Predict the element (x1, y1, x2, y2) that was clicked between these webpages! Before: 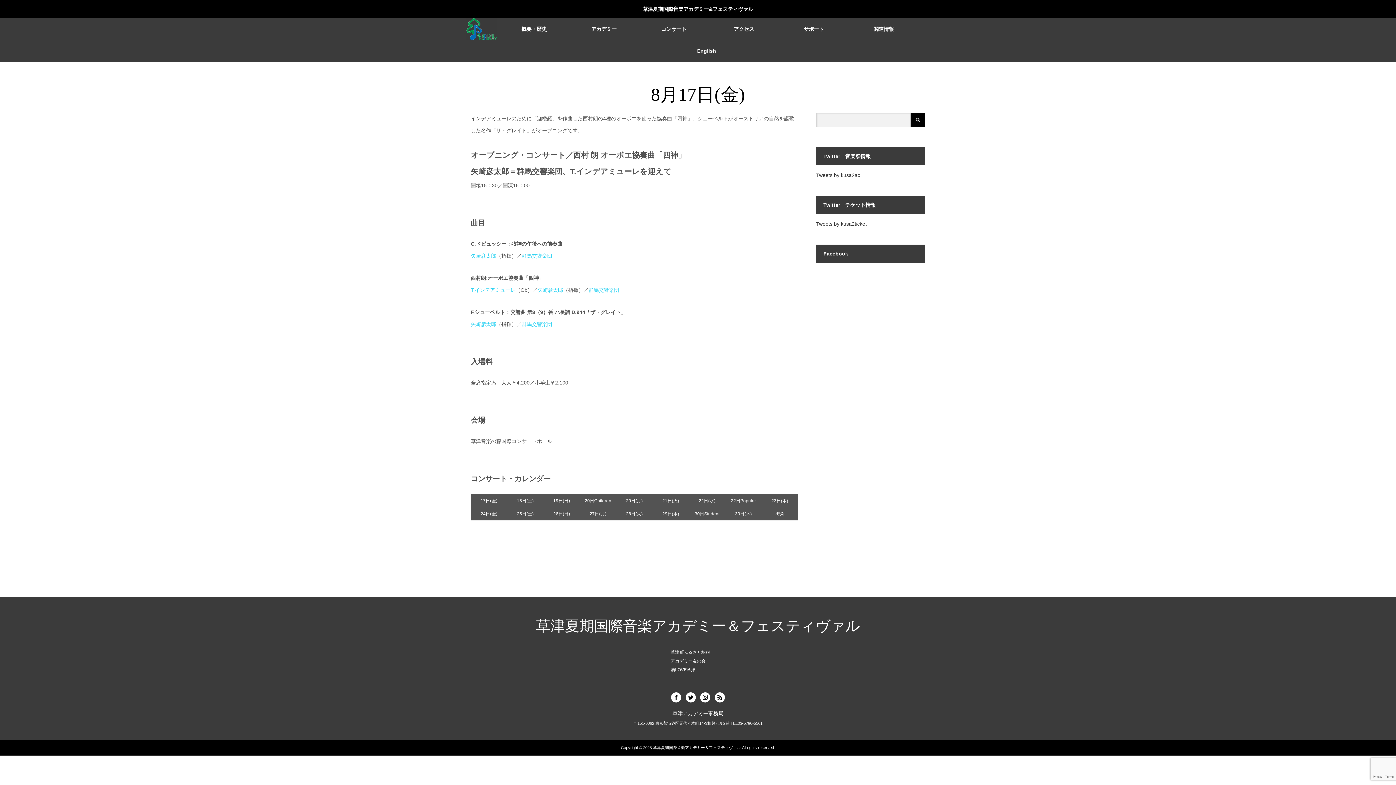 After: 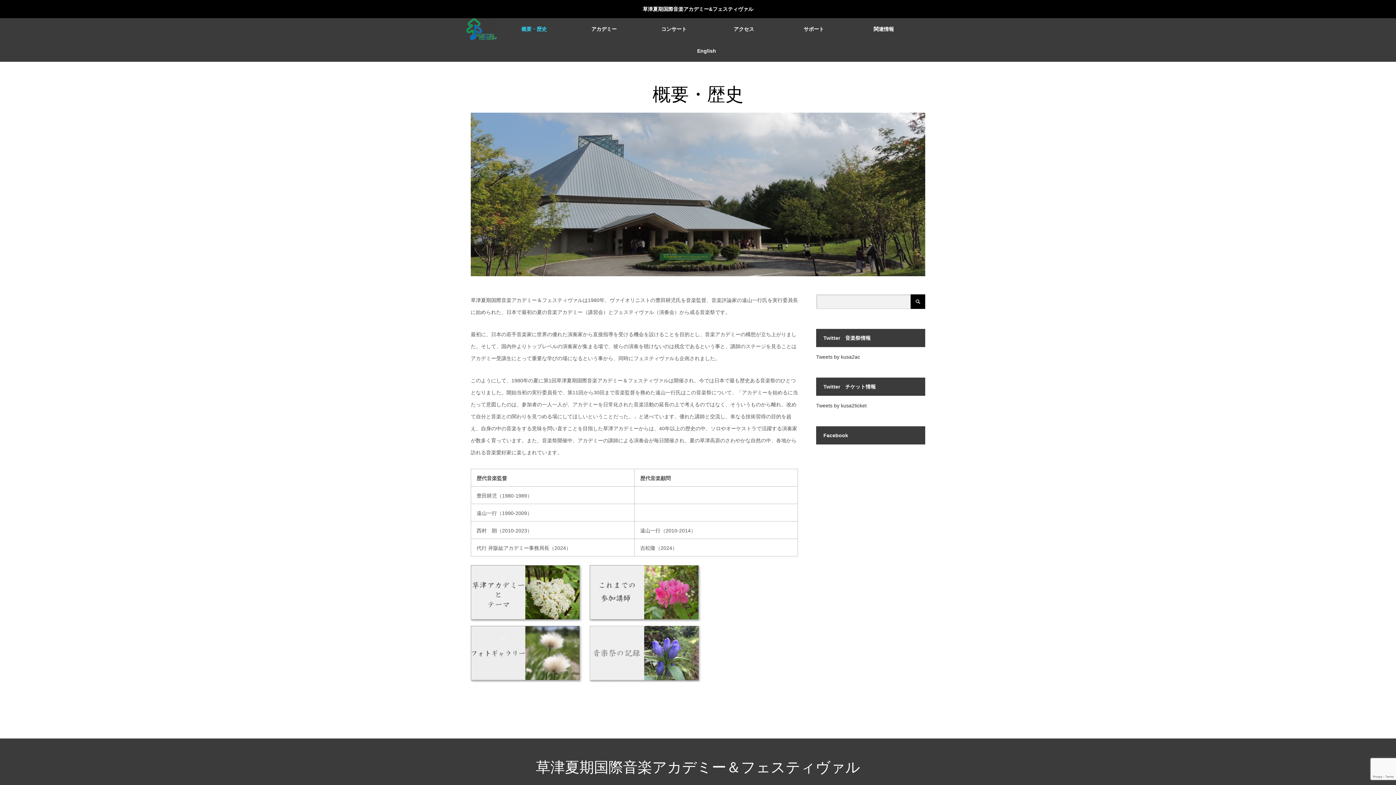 Action: label: 概要・歴史 bbox: (499, 18, 569, 40)